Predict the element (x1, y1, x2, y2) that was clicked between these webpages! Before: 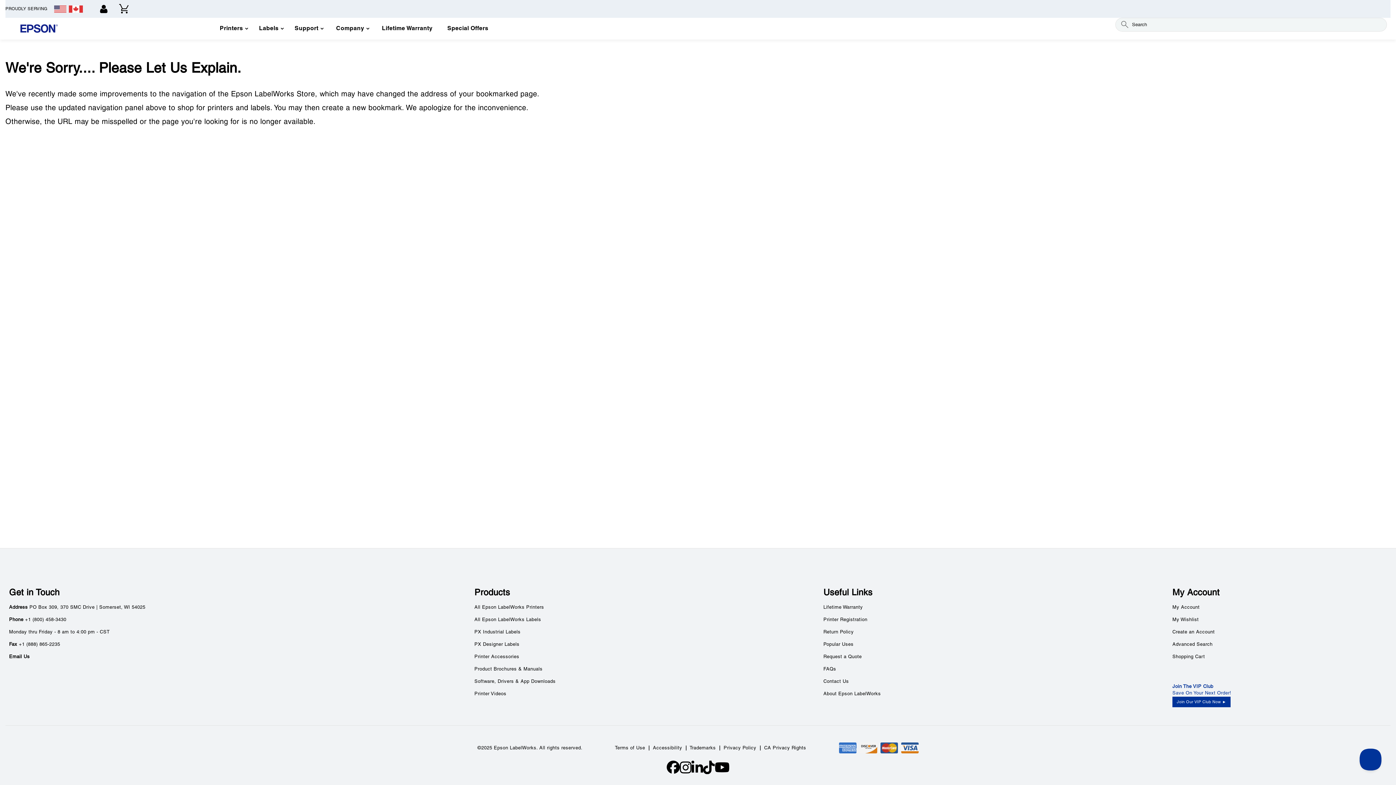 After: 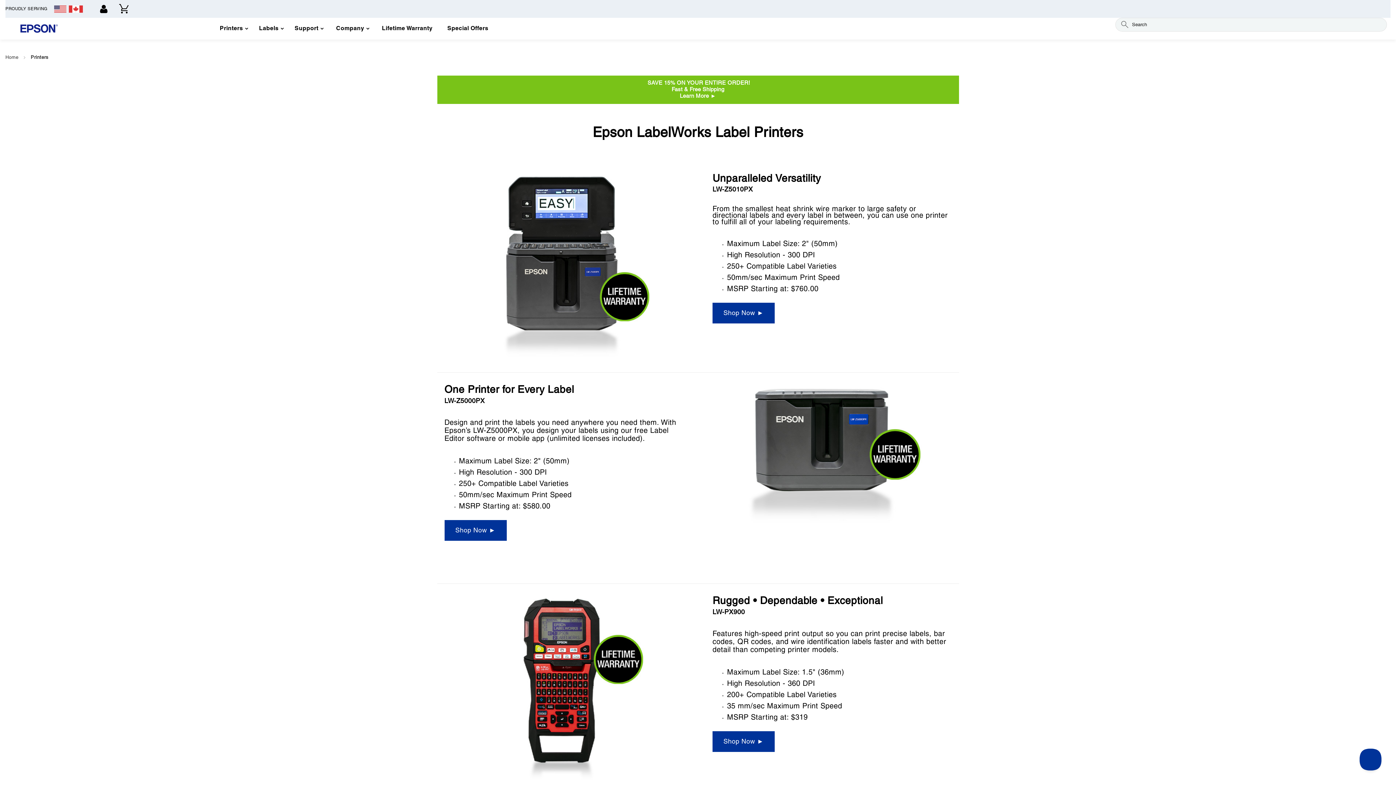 Action: label: All Epson LabelWorks Printers bbox: (474, 605, 544, 610)